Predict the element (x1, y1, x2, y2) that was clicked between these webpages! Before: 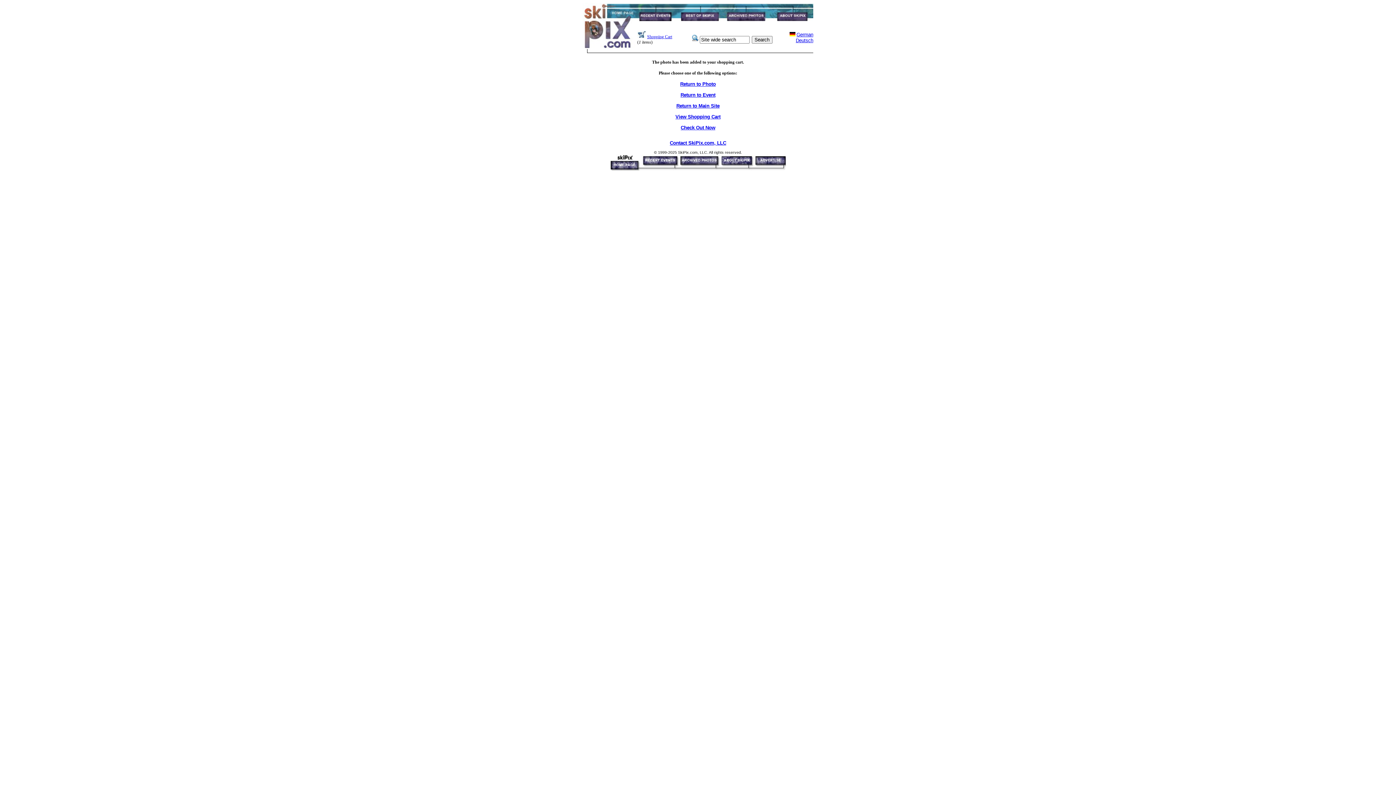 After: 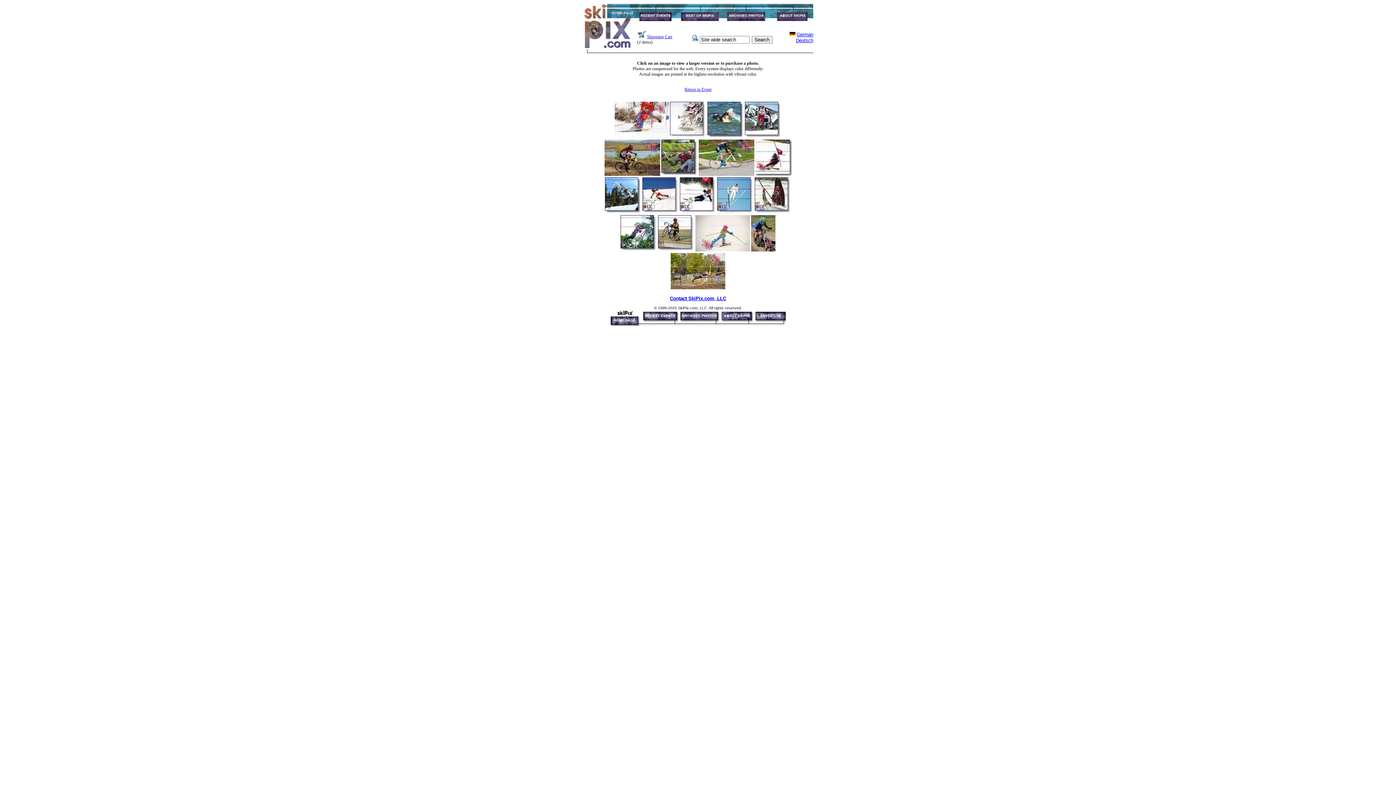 Action: bbox: (675, 17, 722, 22)